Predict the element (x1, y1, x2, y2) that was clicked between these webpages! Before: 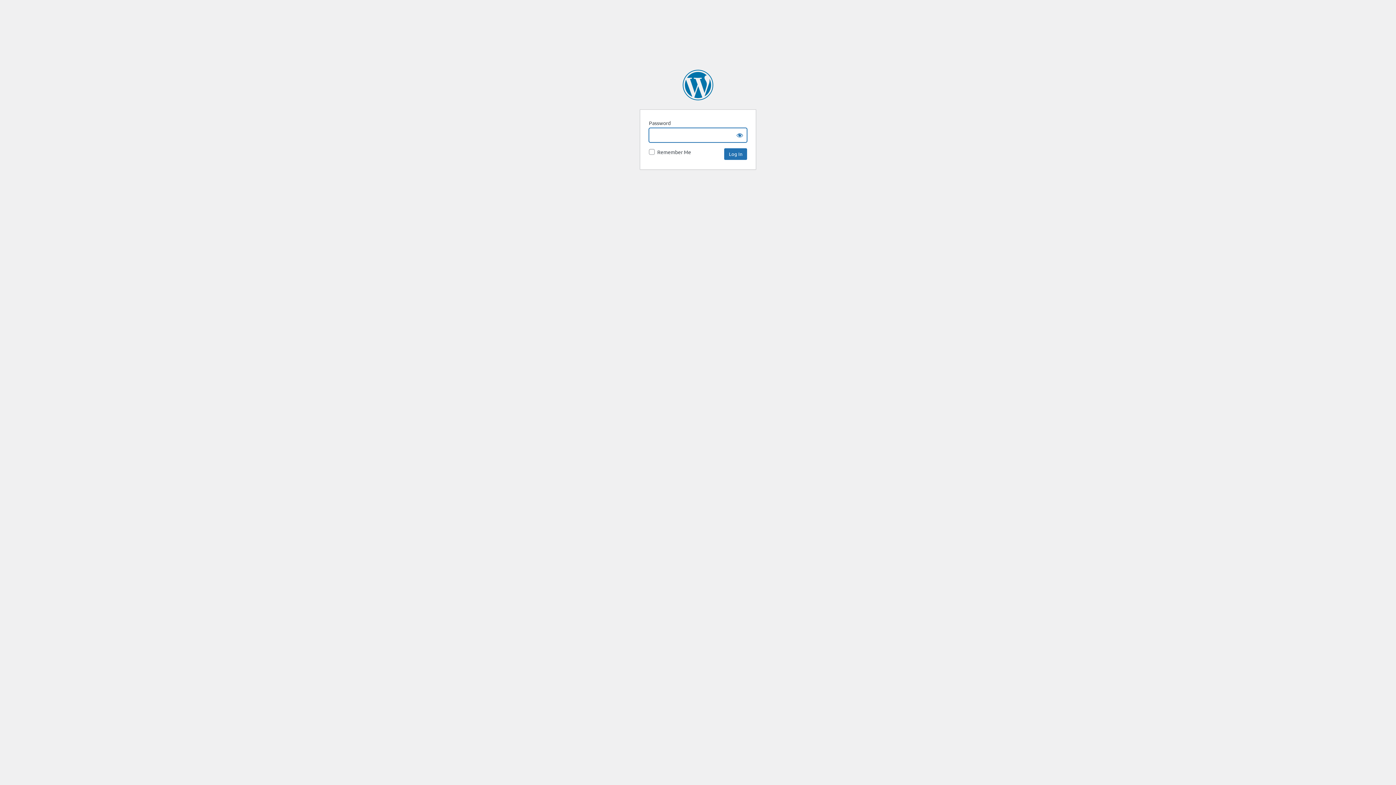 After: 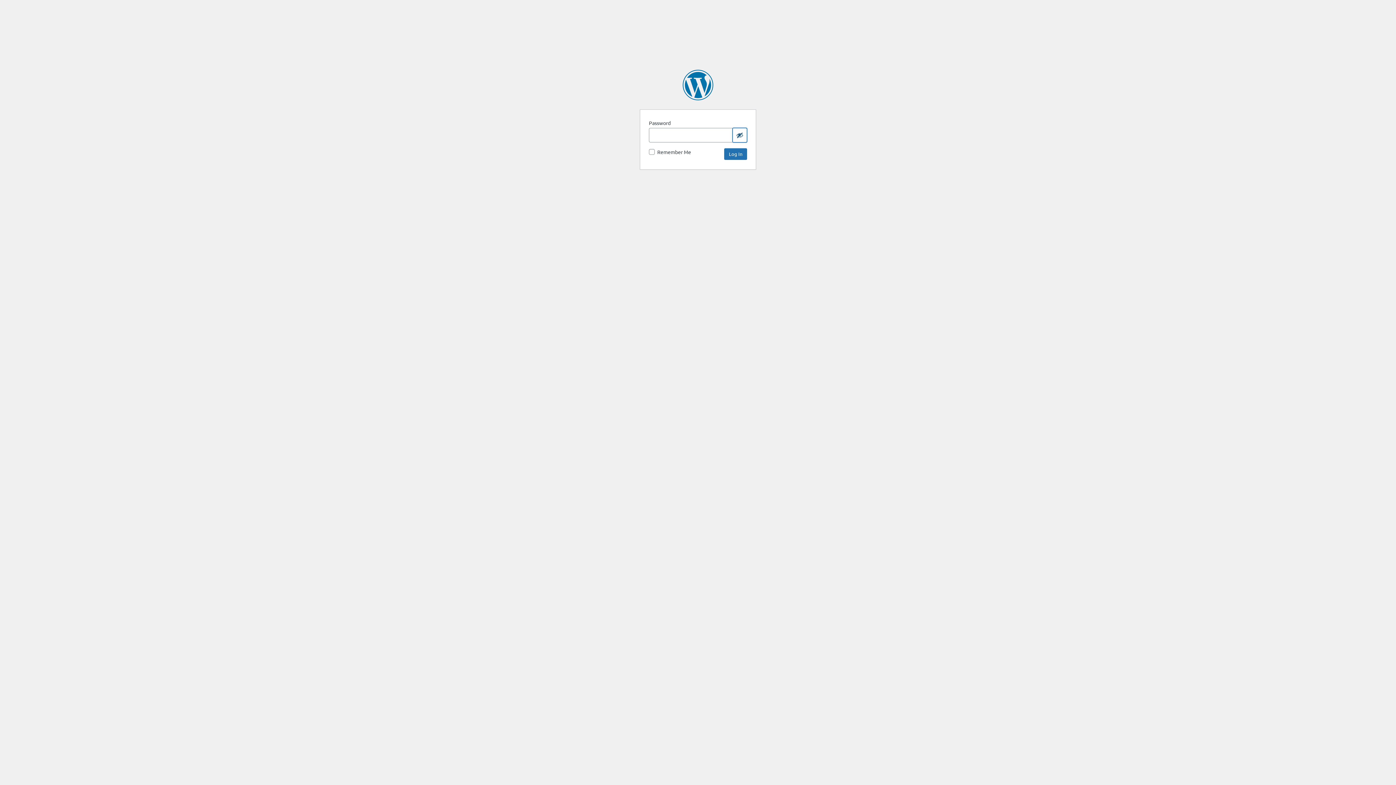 Action: label: Show password bbox: (732, 128, 747, 142)